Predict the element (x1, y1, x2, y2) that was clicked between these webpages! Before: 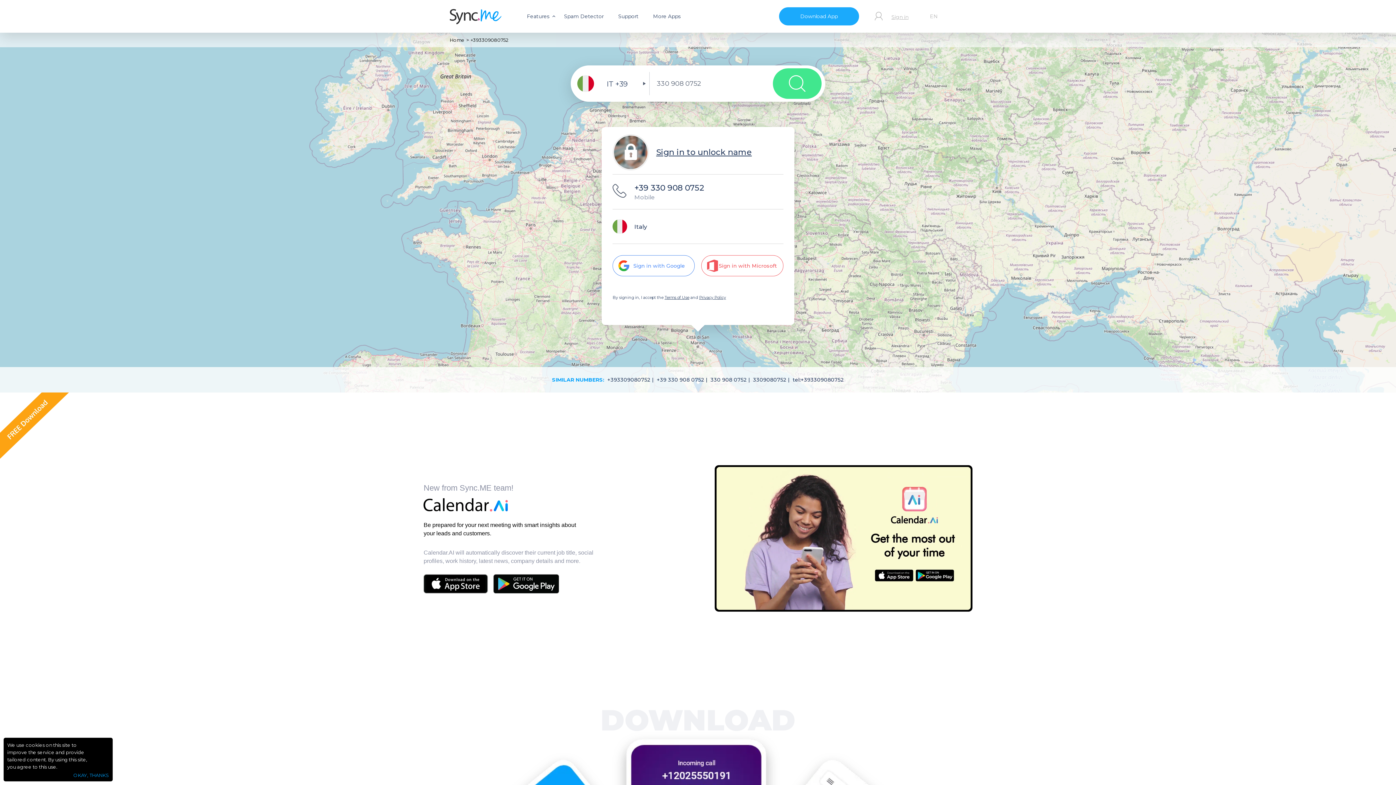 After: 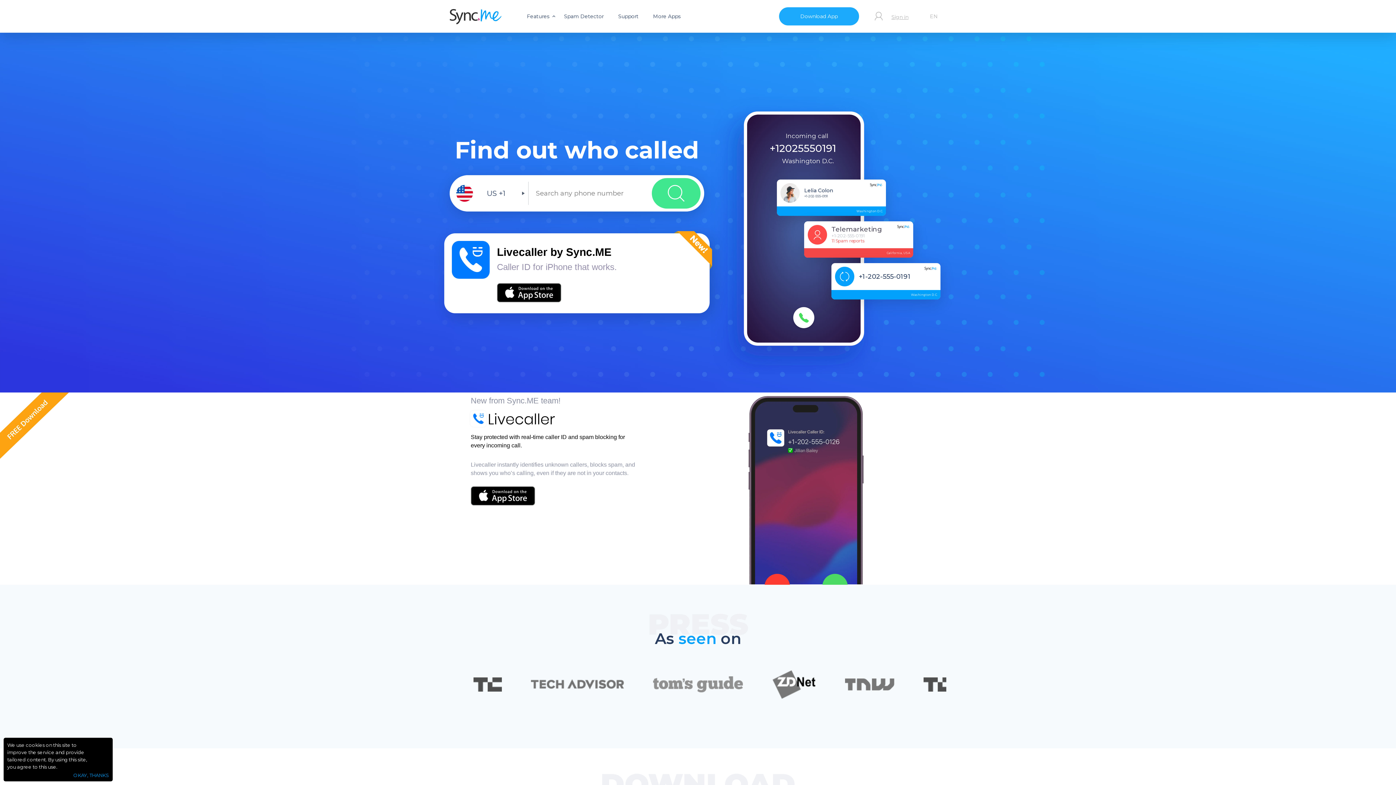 Action: bbox: (449, 37, 464, 42) label: Home